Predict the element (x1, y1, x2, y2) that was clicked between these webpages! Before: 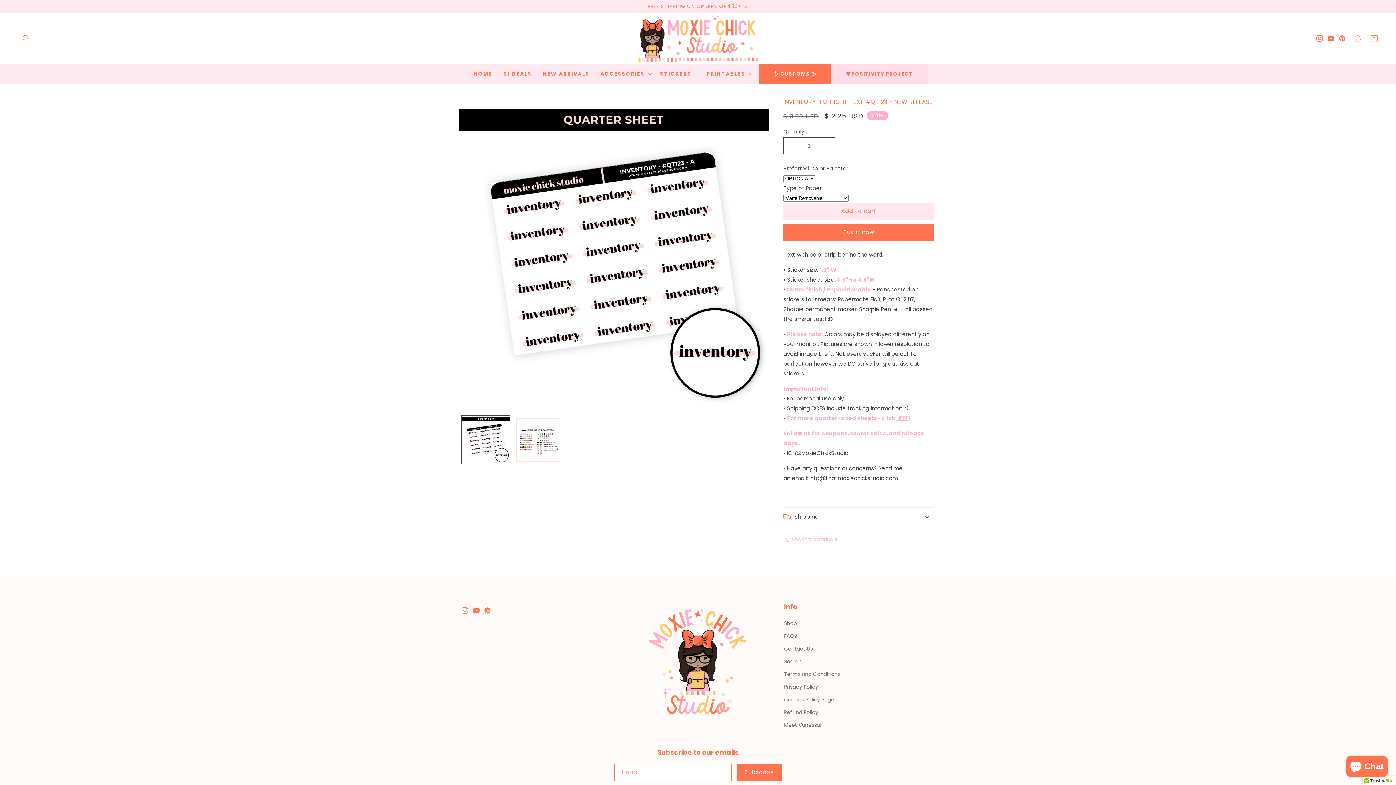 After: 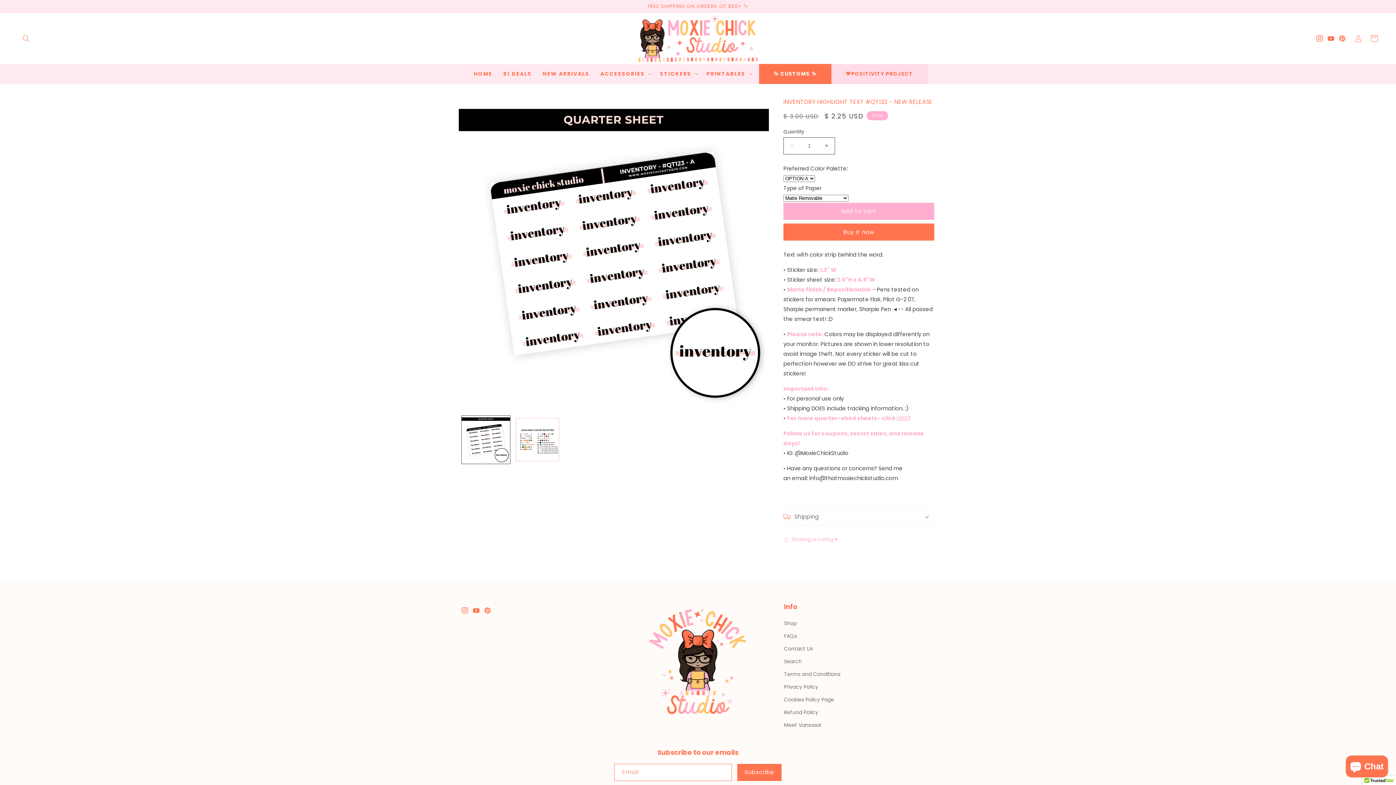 Action: label: Add to cart bbox: (783, 202, 934, 219)